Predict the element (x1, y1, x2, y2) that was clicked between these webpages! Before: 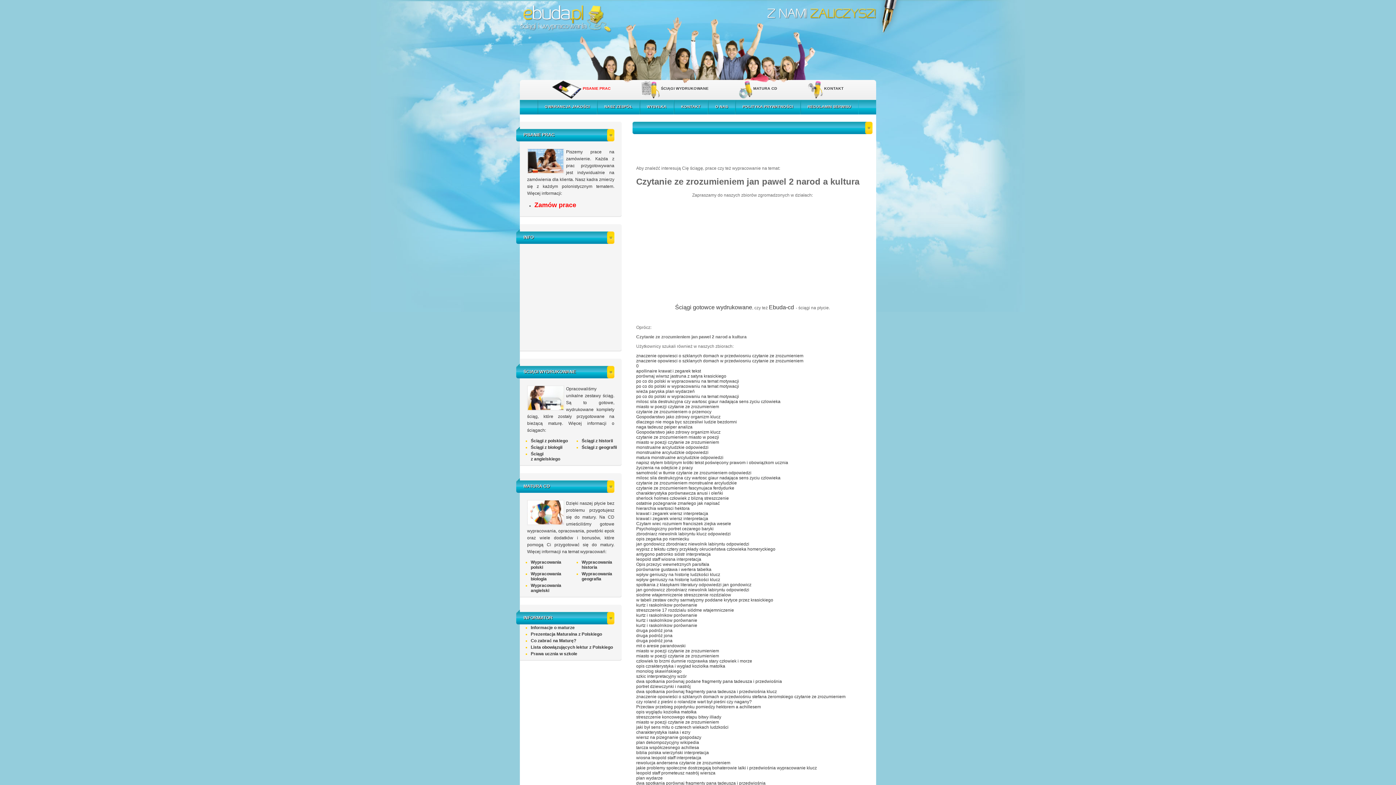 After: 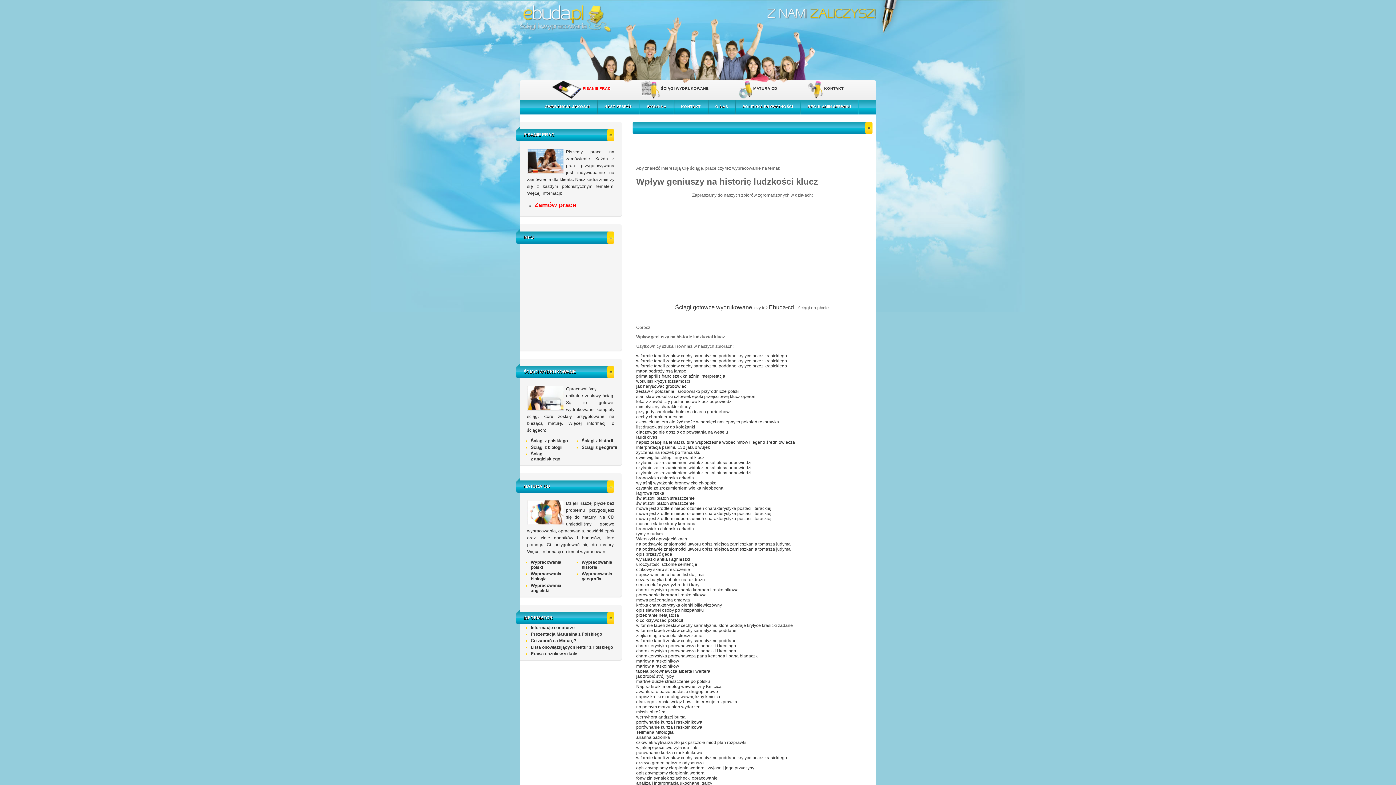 Action: bbox: (636, 577, 720, 582) label: wpływ geniuszy na historię ludzkości klucz